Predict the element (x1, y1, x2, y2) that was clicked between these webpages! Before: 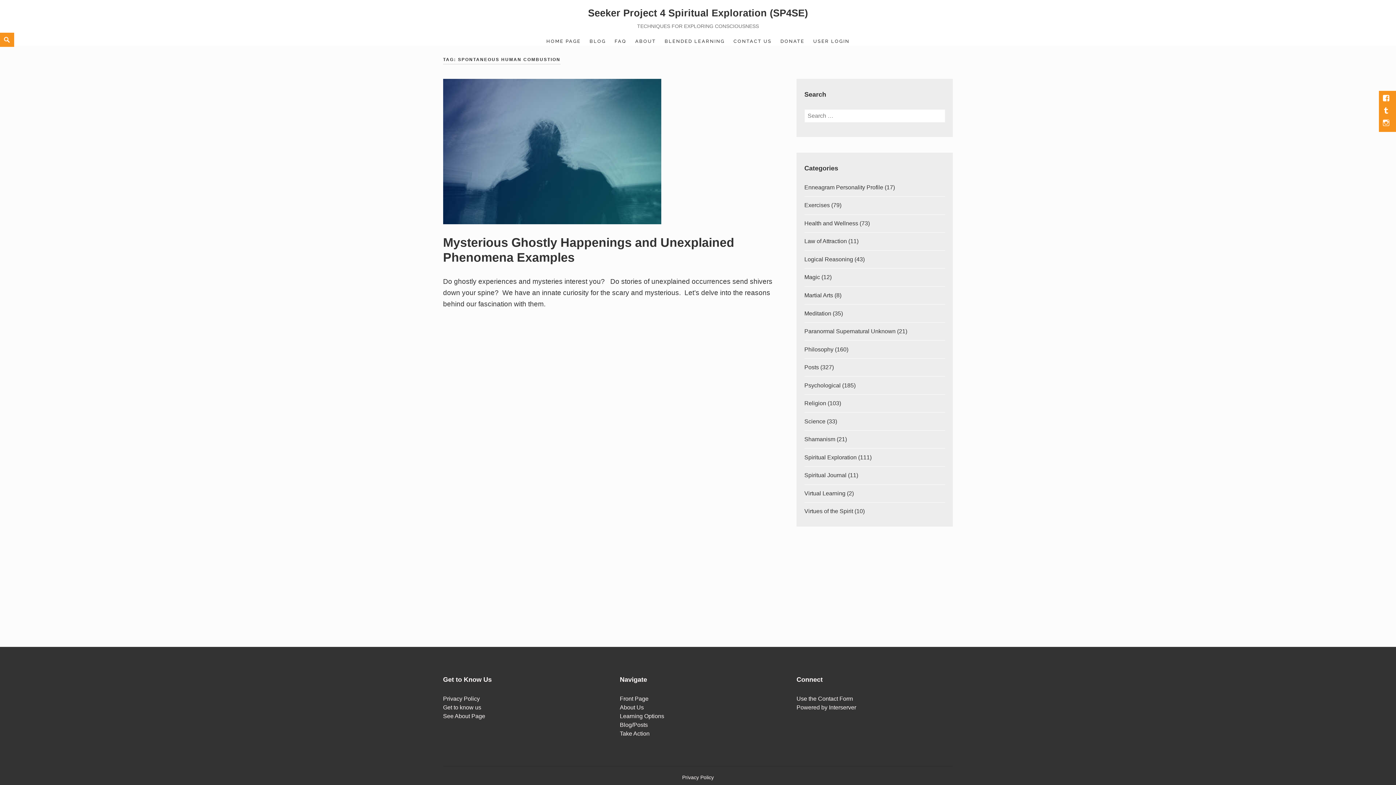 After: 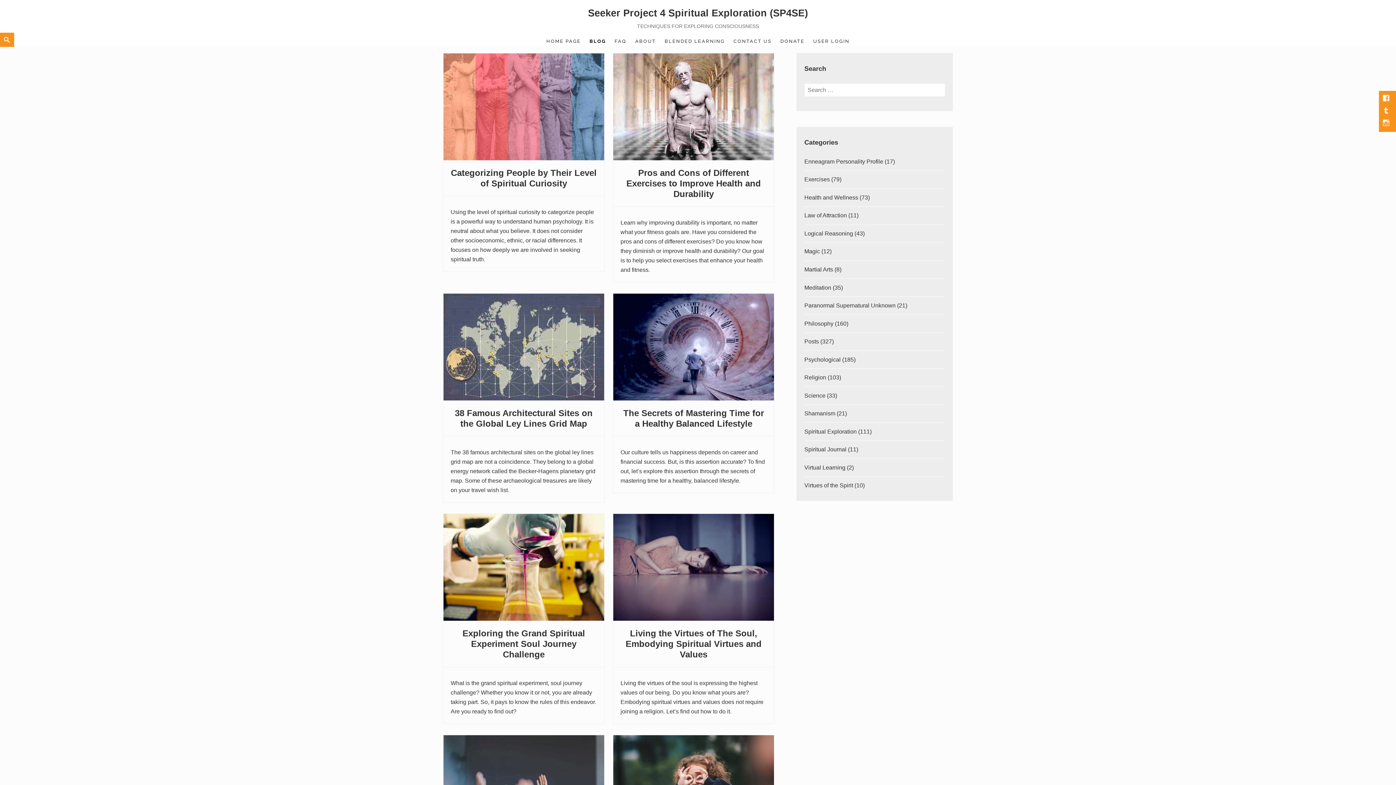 Action: label: BLOG bbox: (589, 37, 606, 45)